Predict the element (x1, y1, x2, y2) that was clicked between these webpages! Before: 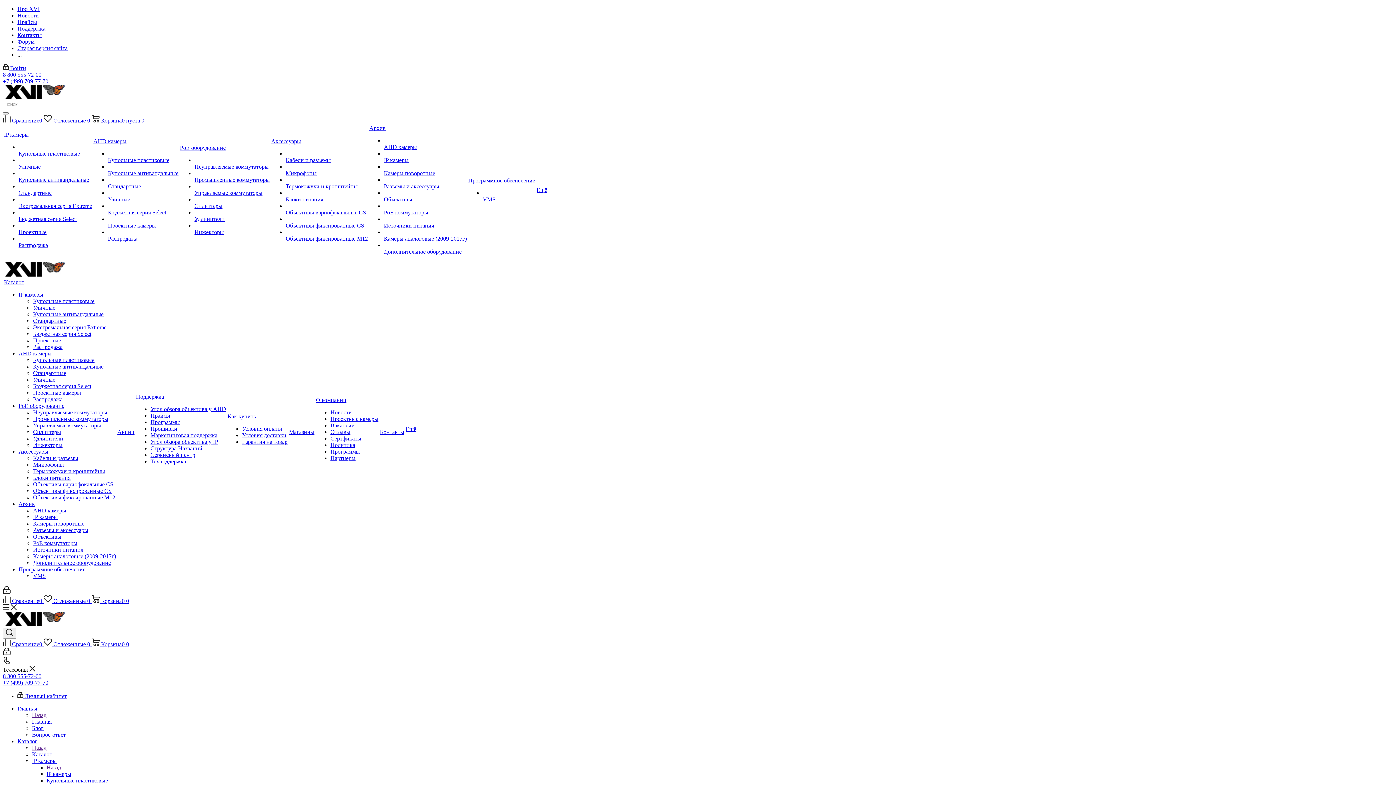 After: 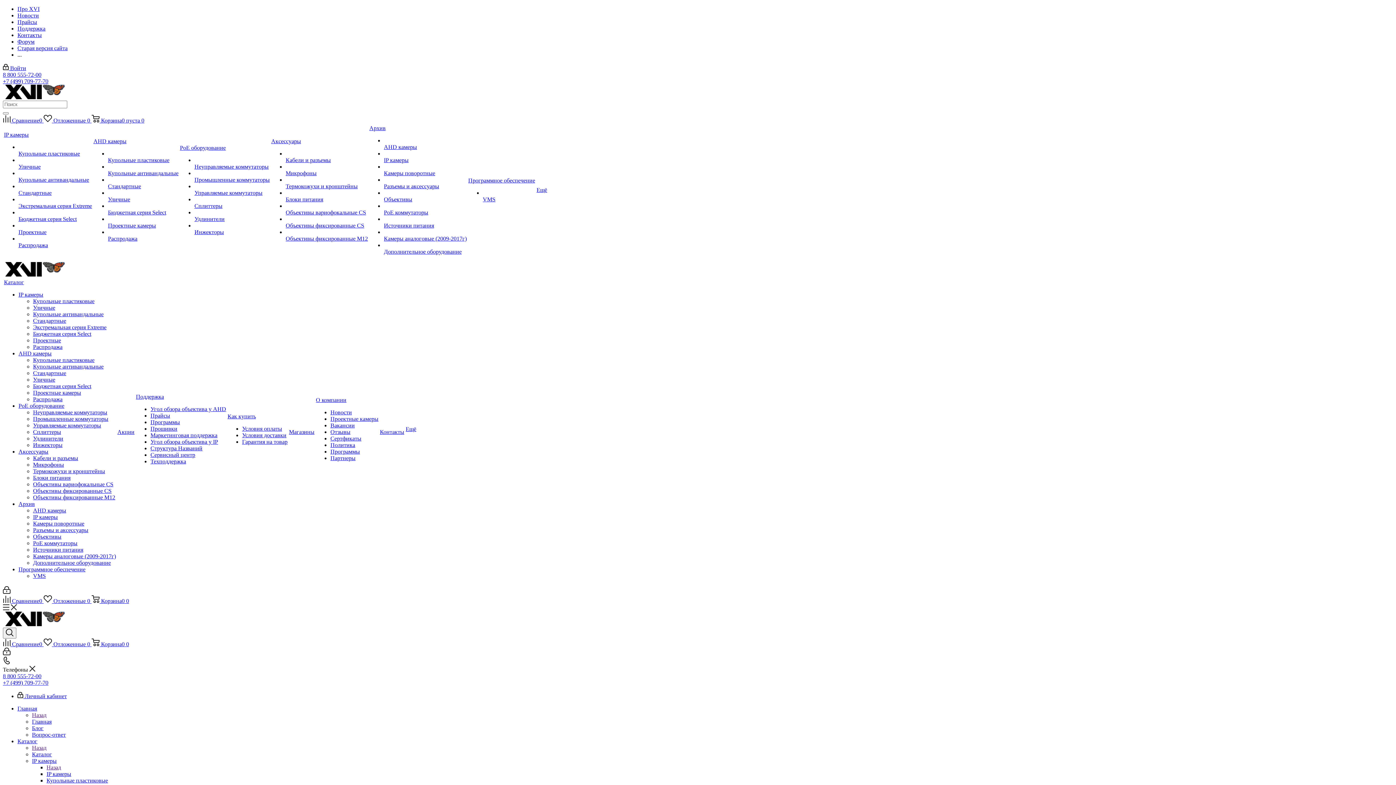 Action: label:  Сравнение0  bbox: (2, 598, 43, 604)